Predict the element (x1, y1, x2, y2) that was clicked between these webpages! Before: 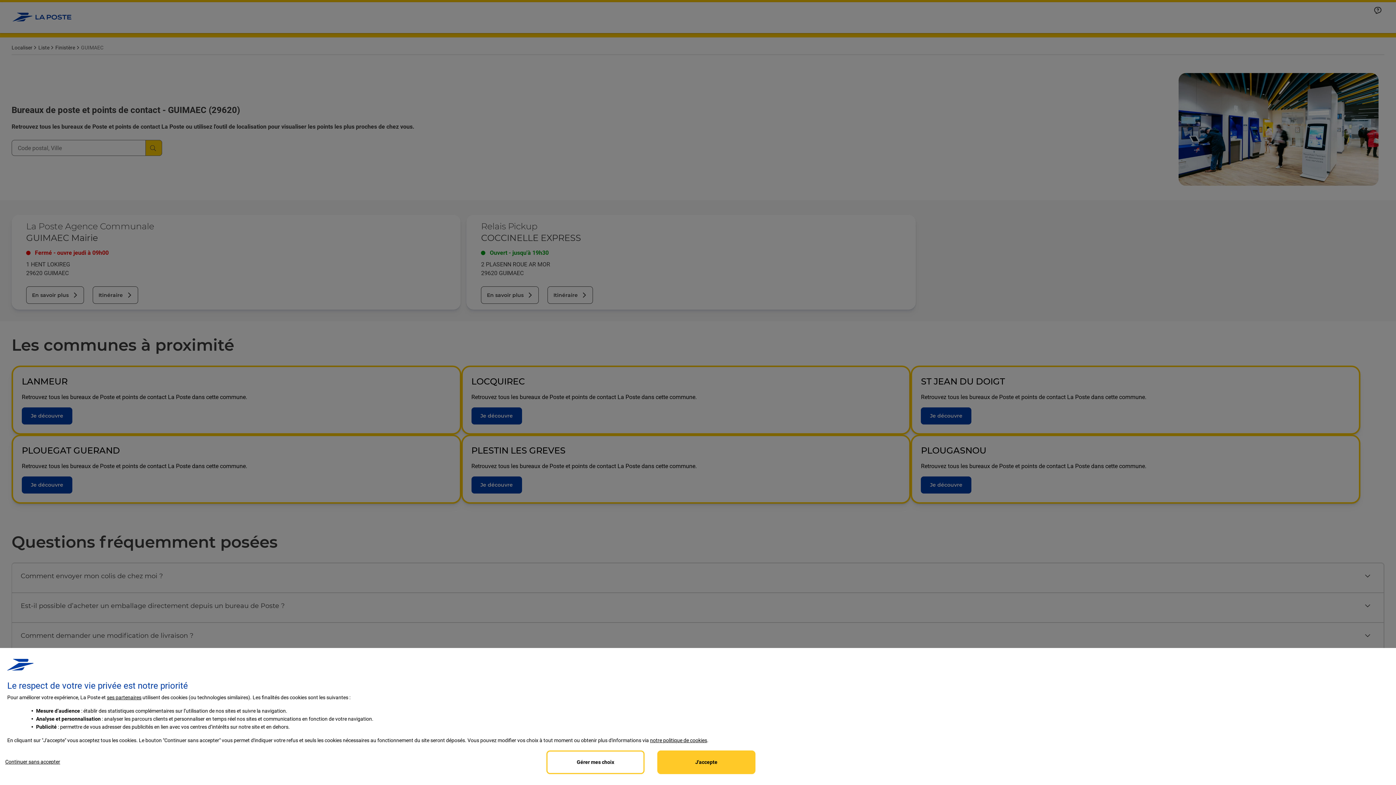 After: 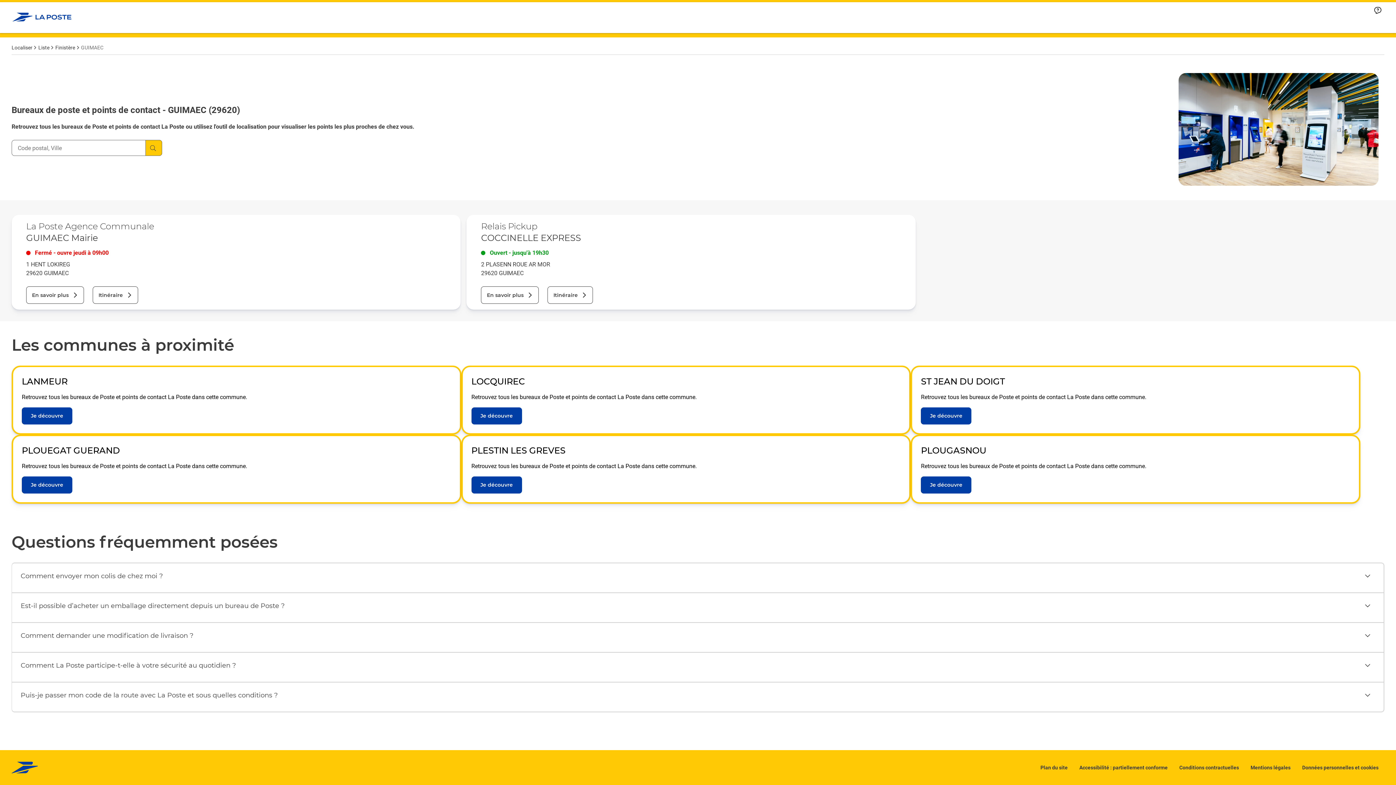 Action: label: Reject proposed privacy settings bbox: (0, 750, 65, 773)